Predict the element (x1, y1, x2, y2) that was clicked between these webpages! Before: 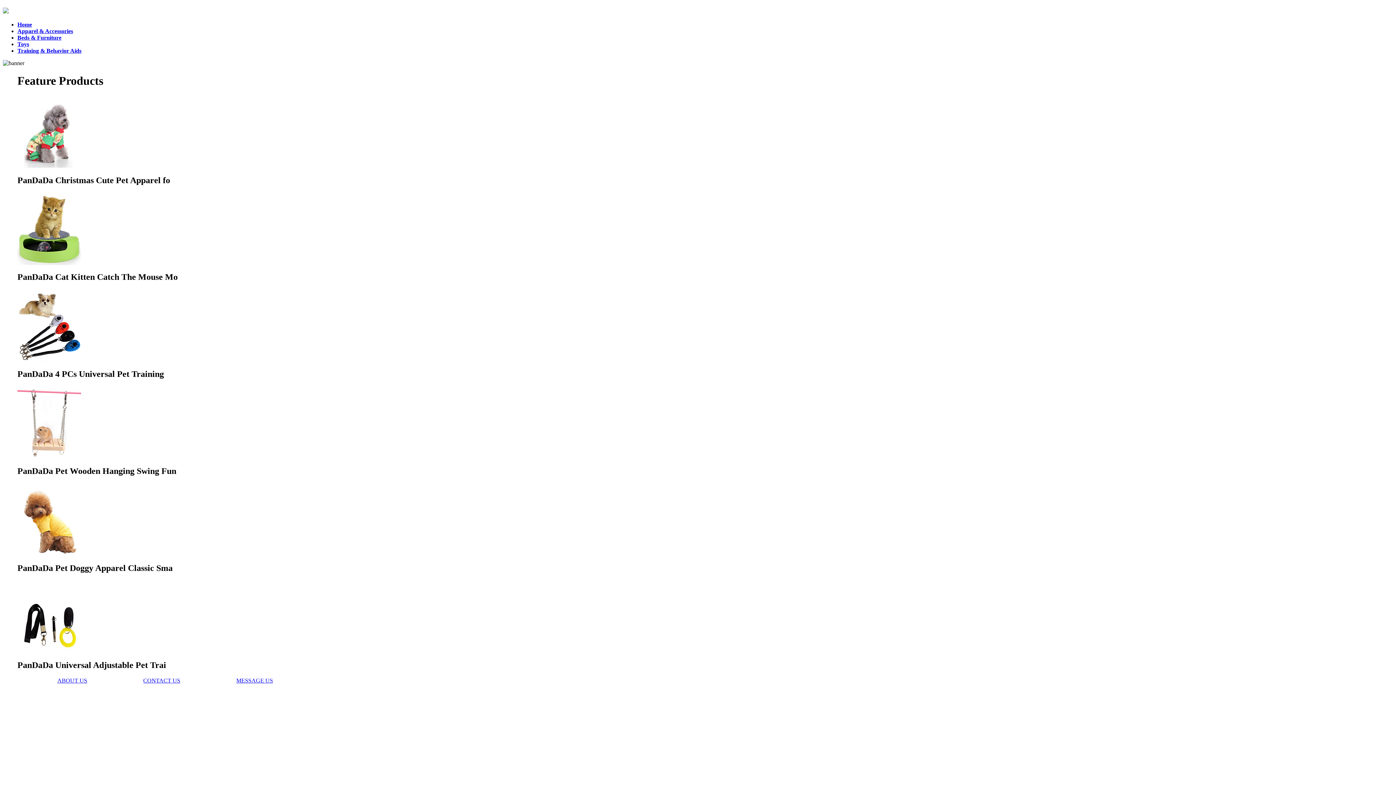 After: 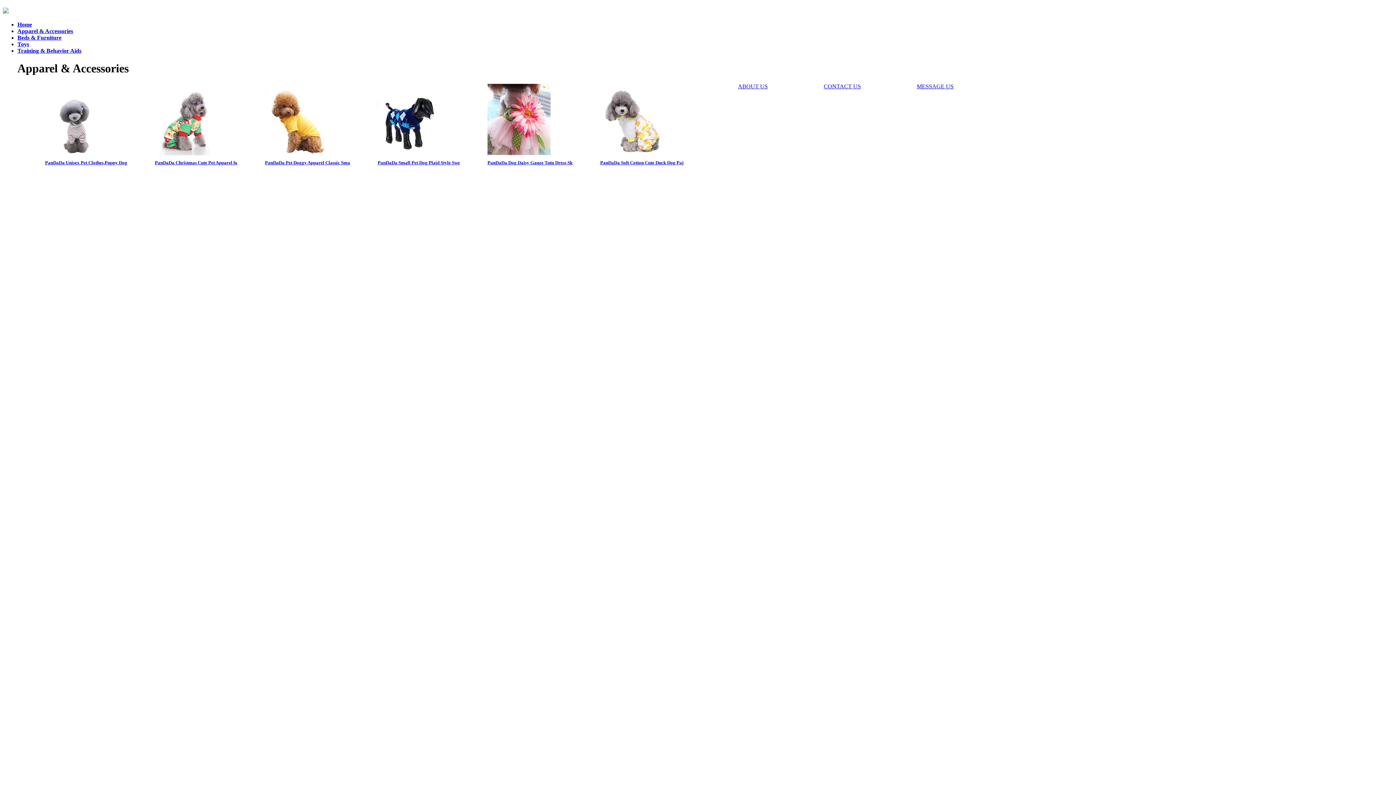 Action: bbox: (17, 27, 73, 34) label: Apparel & Accessories